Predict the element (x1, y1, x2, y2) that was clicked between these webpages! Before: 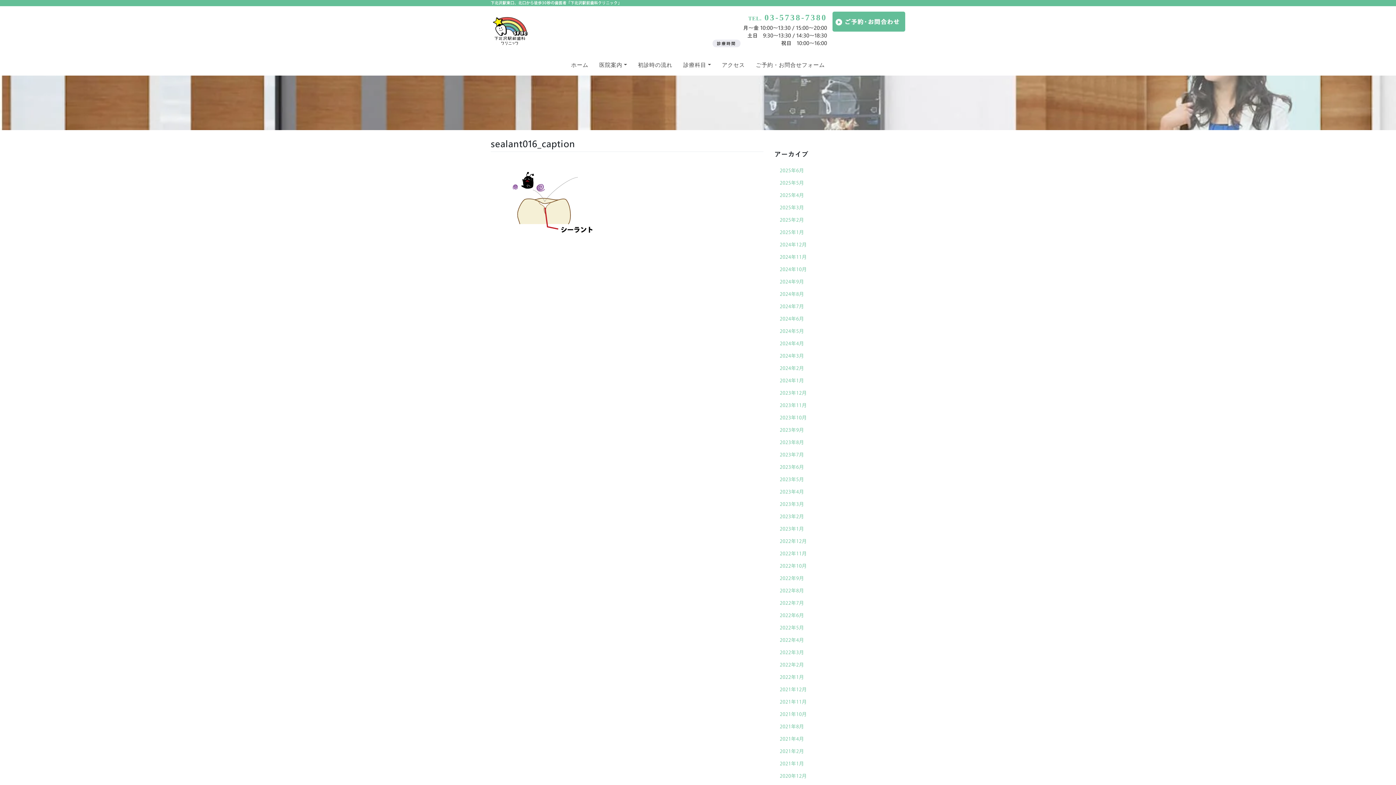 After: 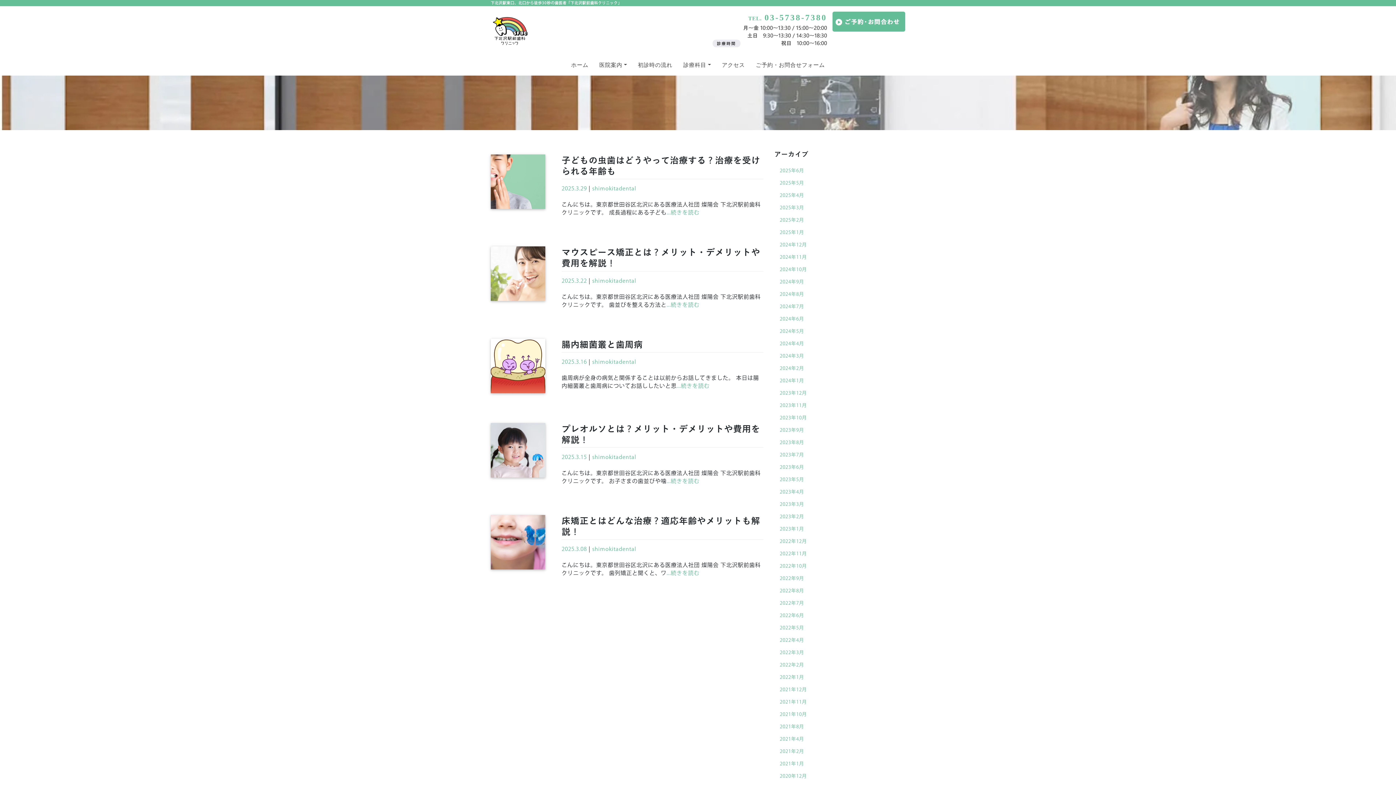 Action: label: 2025年3月 bbox: (774, 201, 905, 213)